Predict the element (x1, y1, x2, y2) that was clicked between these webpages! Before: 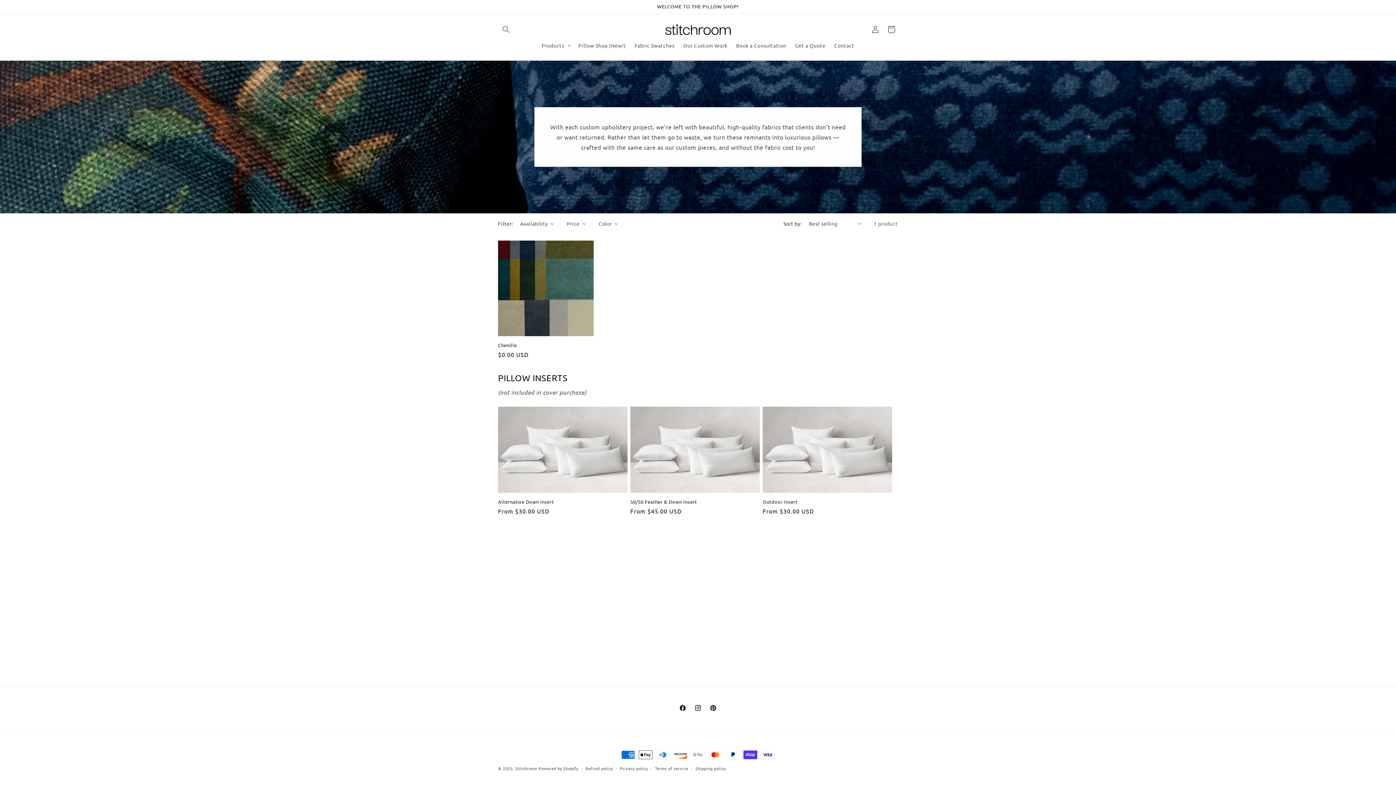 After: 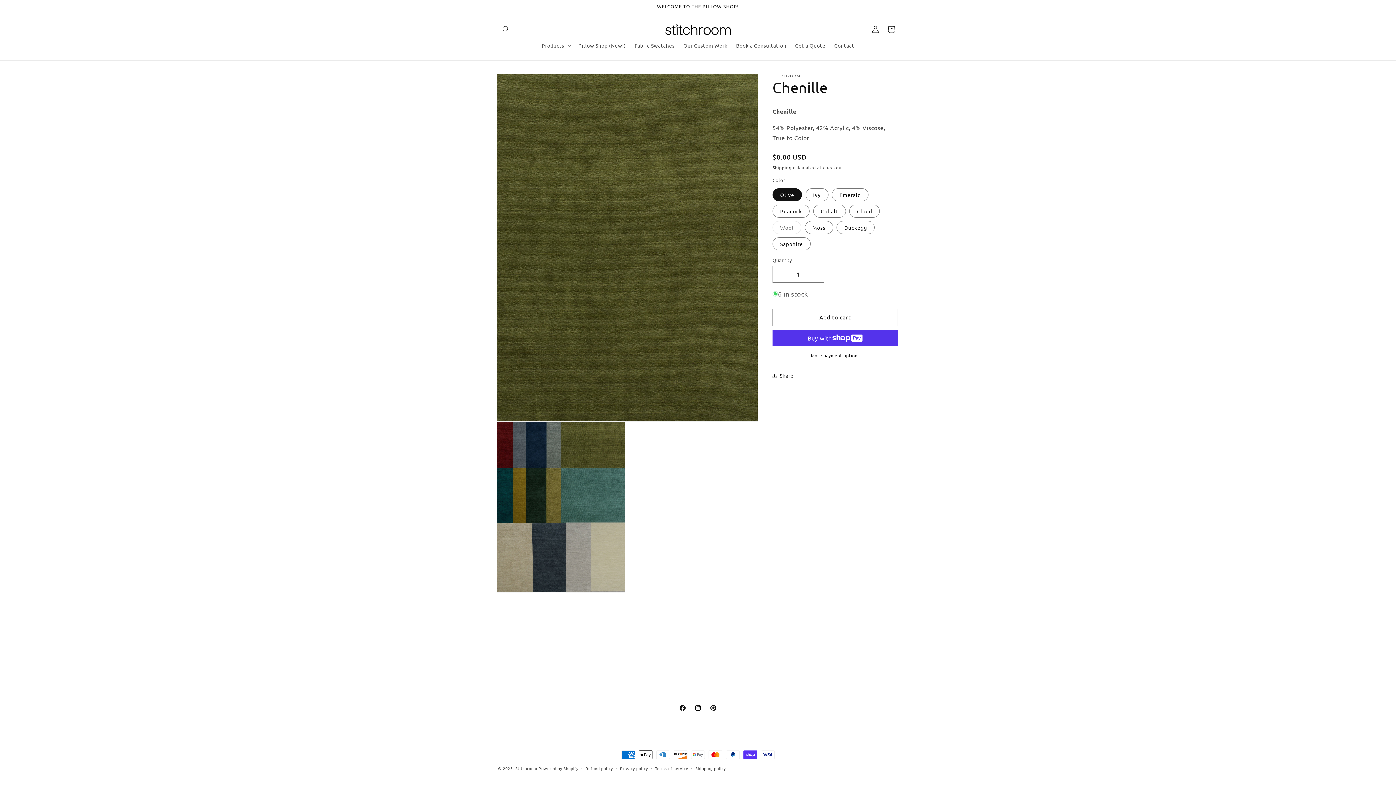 Action: bbox: (498, 342, 593, 348) label: Chenille